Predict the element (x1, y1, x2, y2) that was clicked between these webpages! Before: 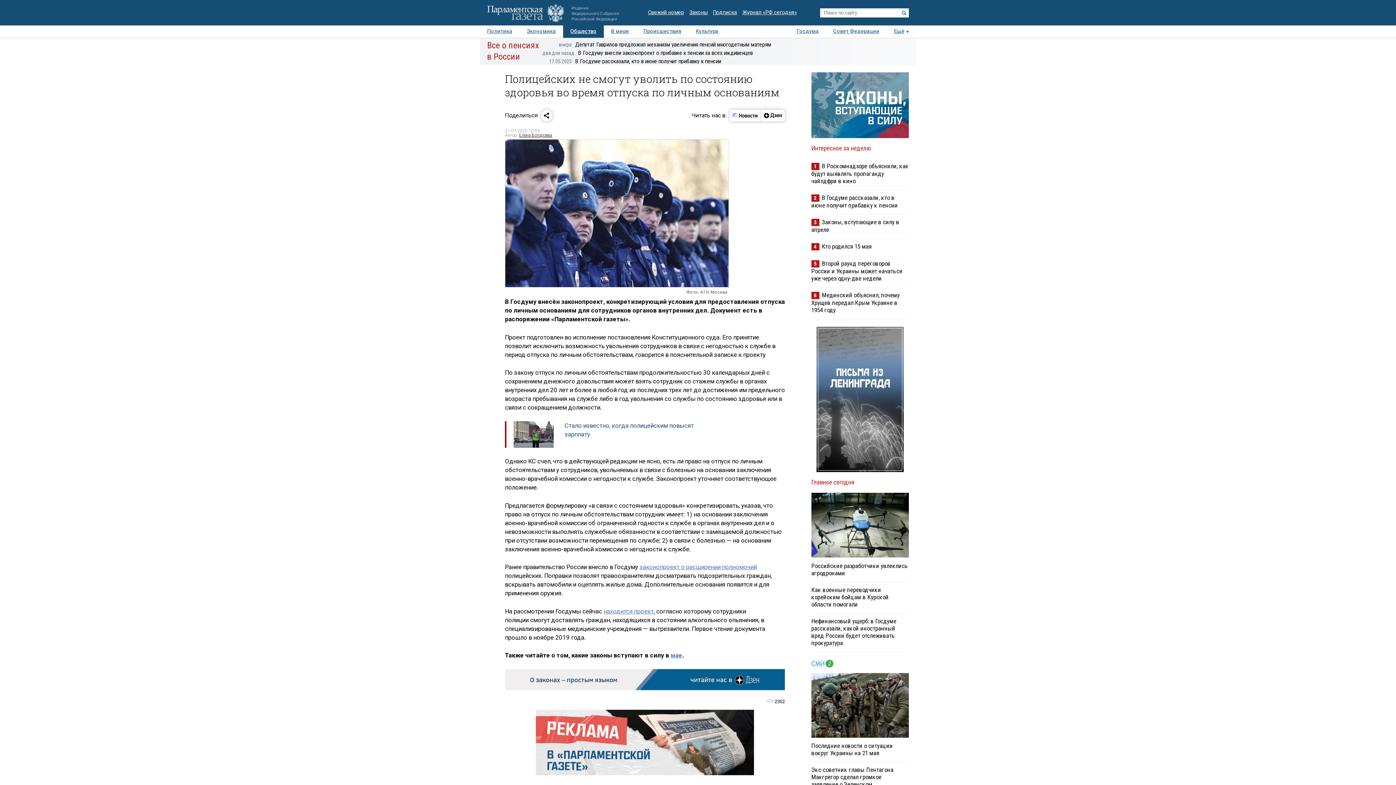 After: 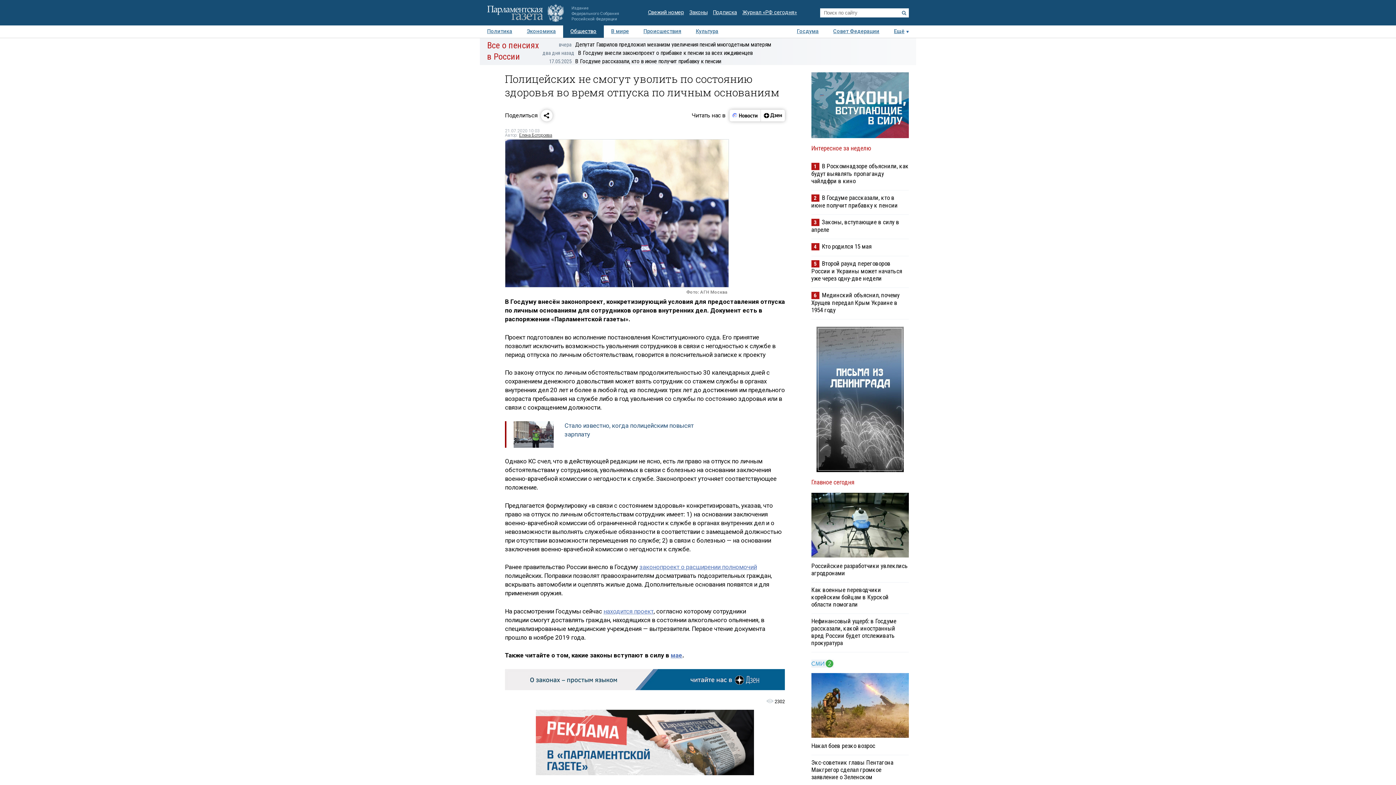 Action: label: Последние новости о ситуации вокруг Украины на 21 мая bbox: (811, 739, 909, 763)